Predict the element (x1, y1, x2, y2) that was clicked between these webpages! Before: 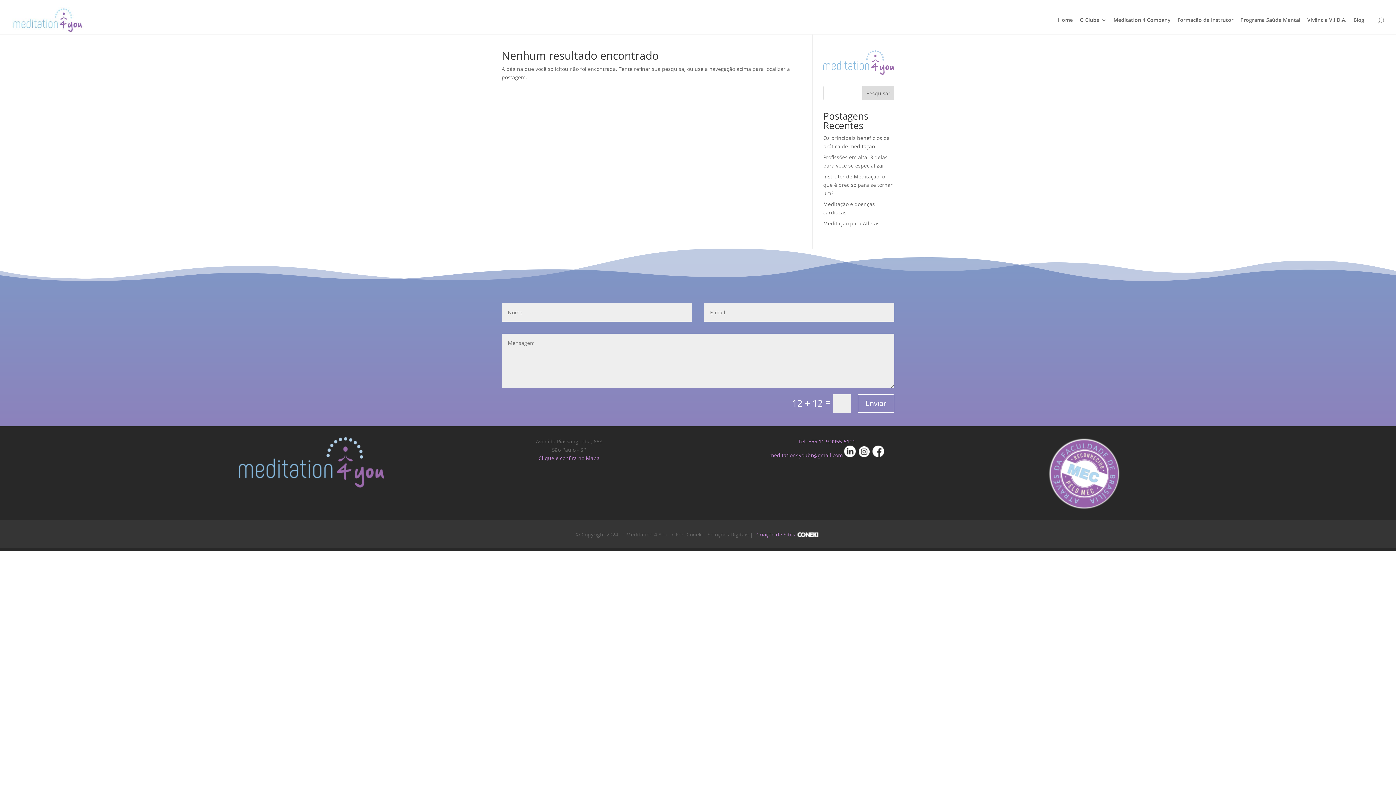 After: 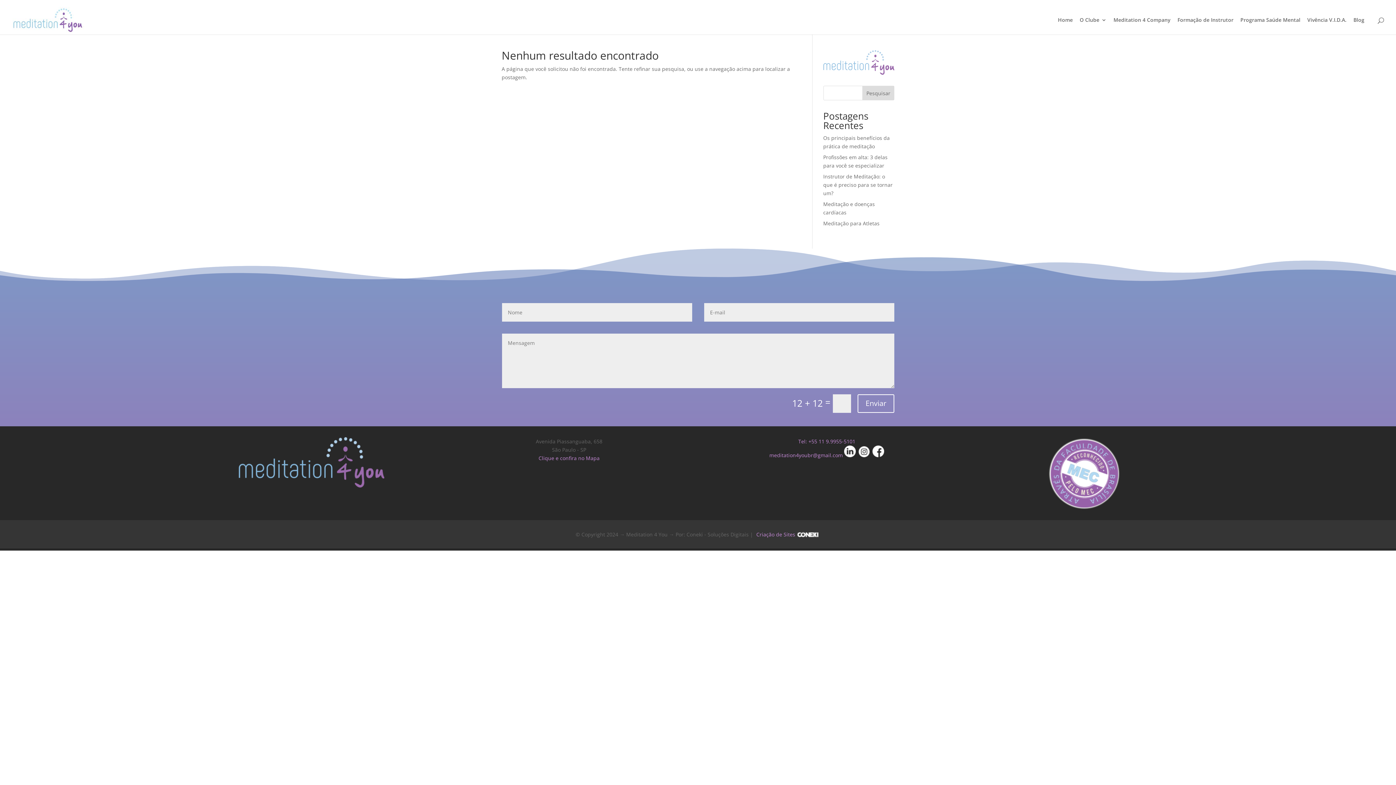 Action: label: 
Clique e confira no Mapa bbox: (538, 454, 599, 461)